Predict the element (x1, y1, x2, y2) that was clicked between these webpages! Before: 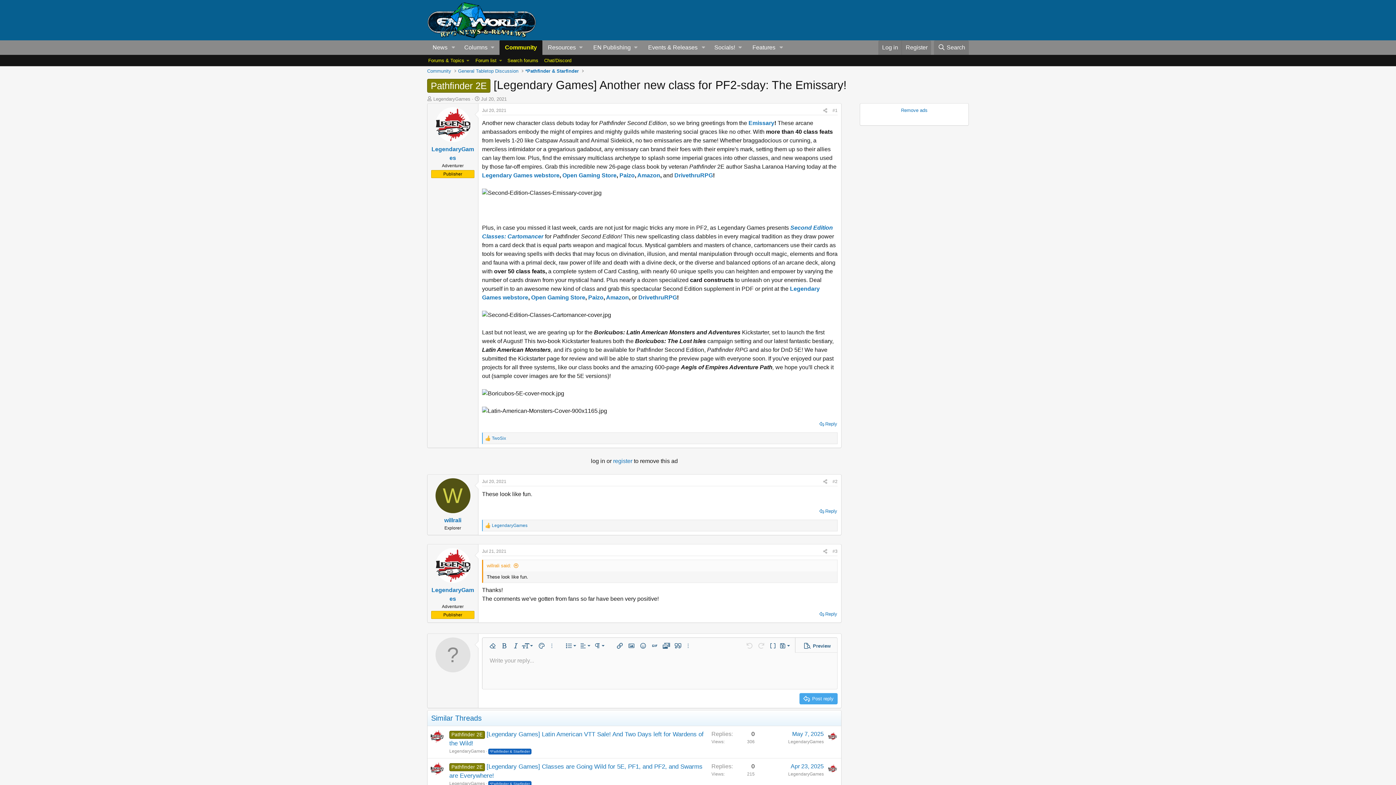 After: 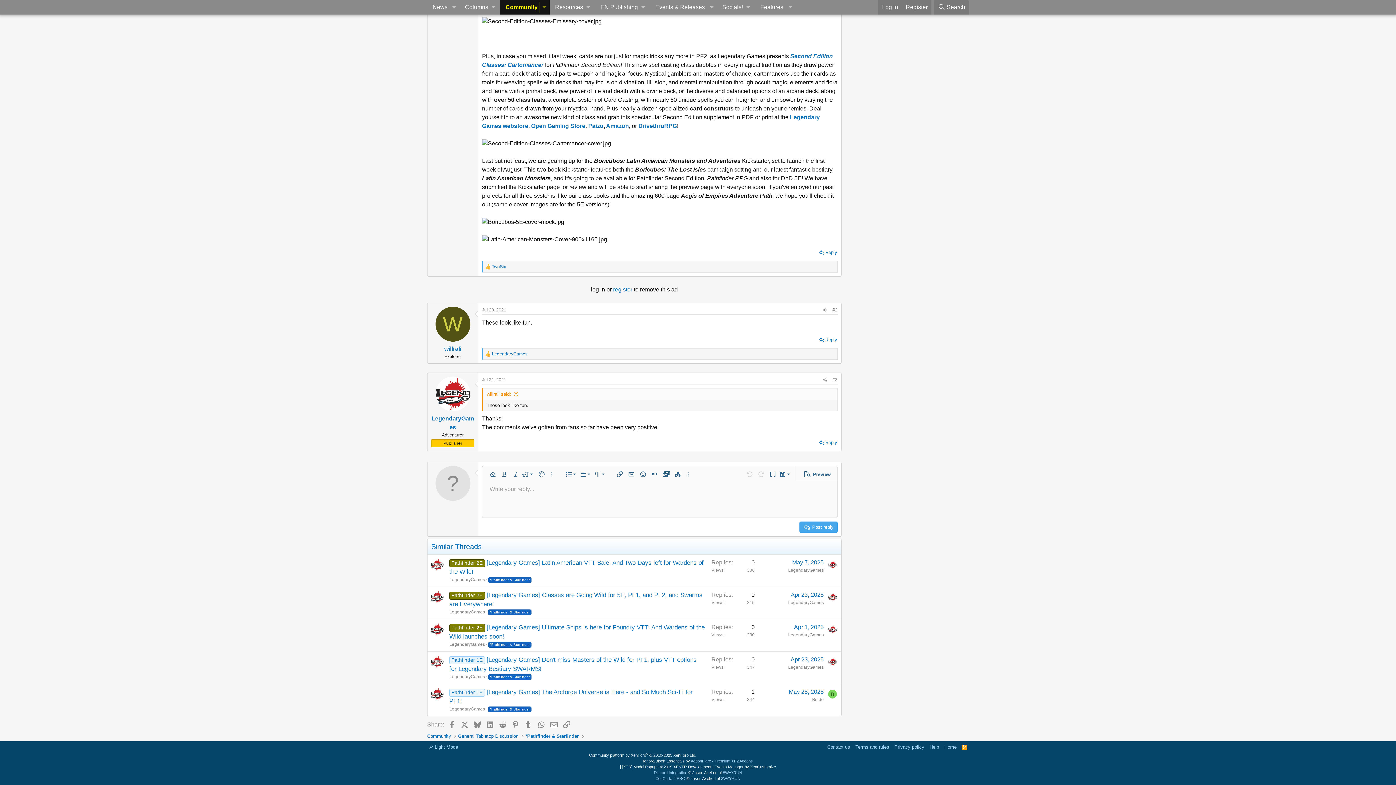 Action: label: #2 bbox: (832, 479, 837, 484)